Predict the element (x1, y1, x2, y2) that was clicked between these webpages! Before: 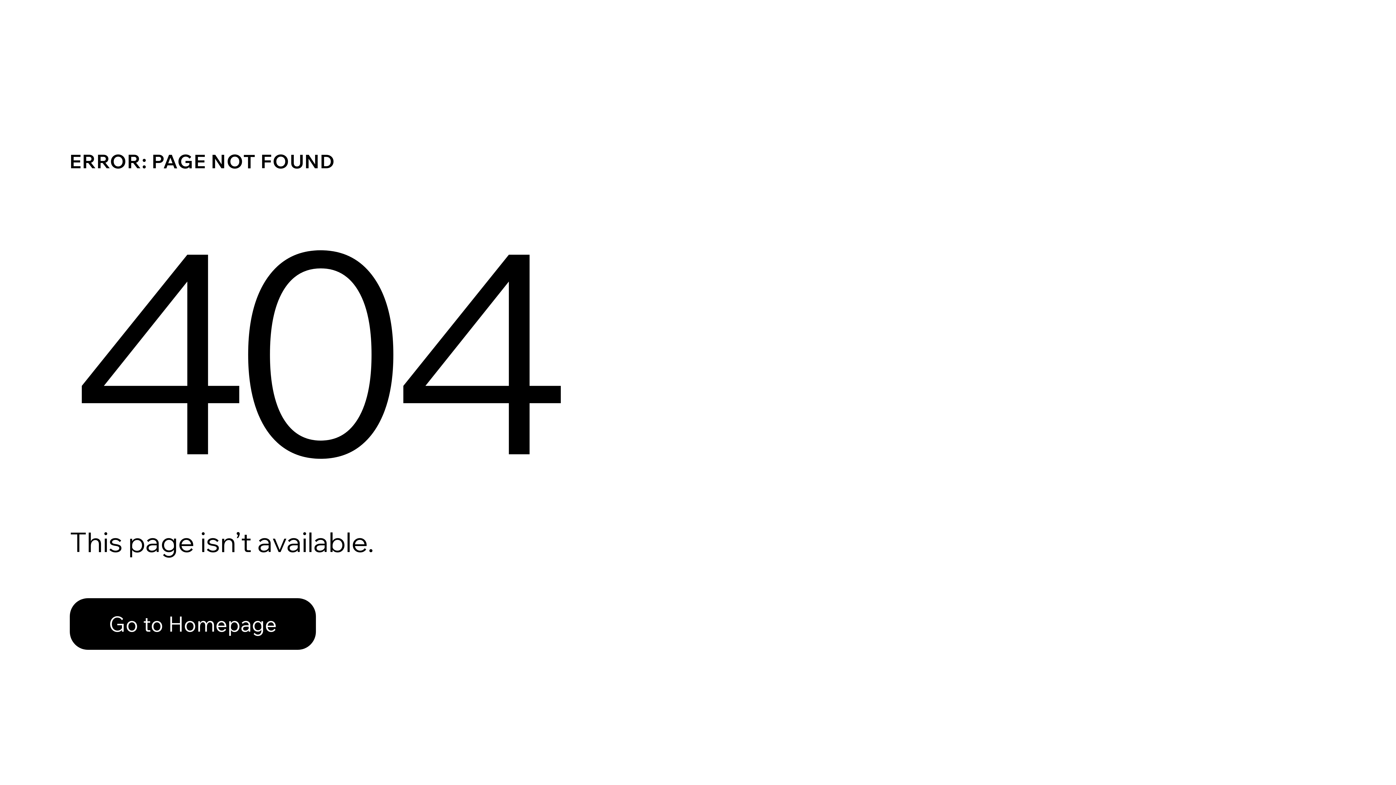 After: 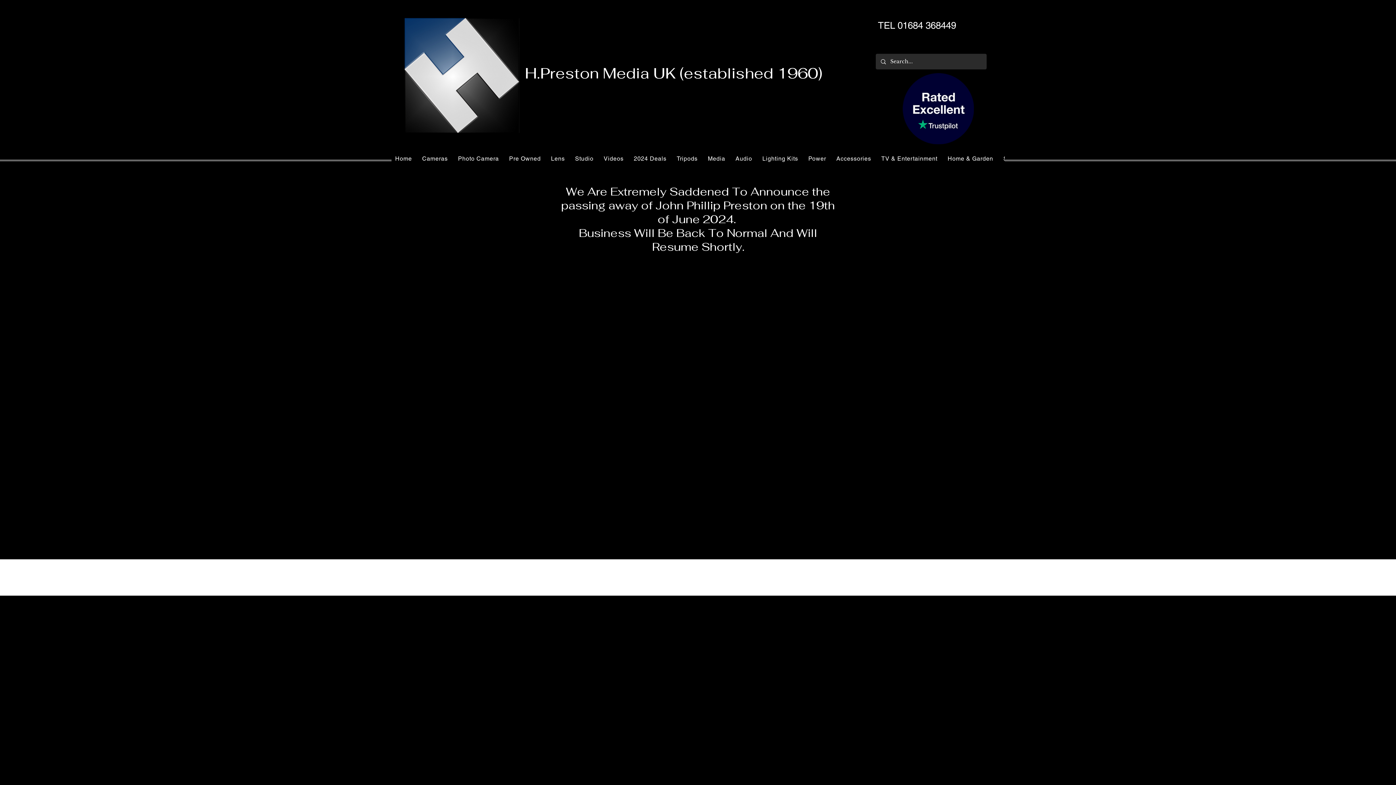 Action: label: Go to Homepage bbox: (69, 582, 768, 659)